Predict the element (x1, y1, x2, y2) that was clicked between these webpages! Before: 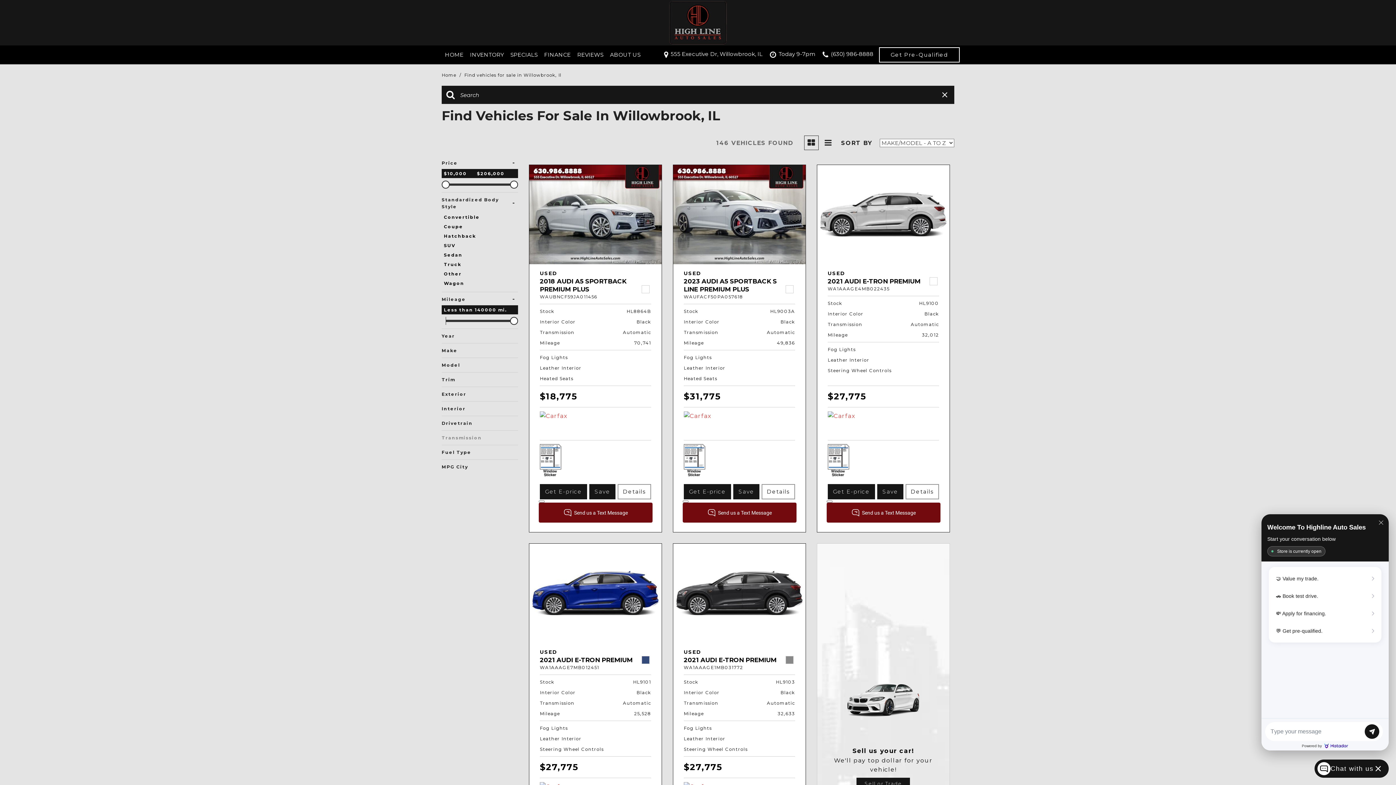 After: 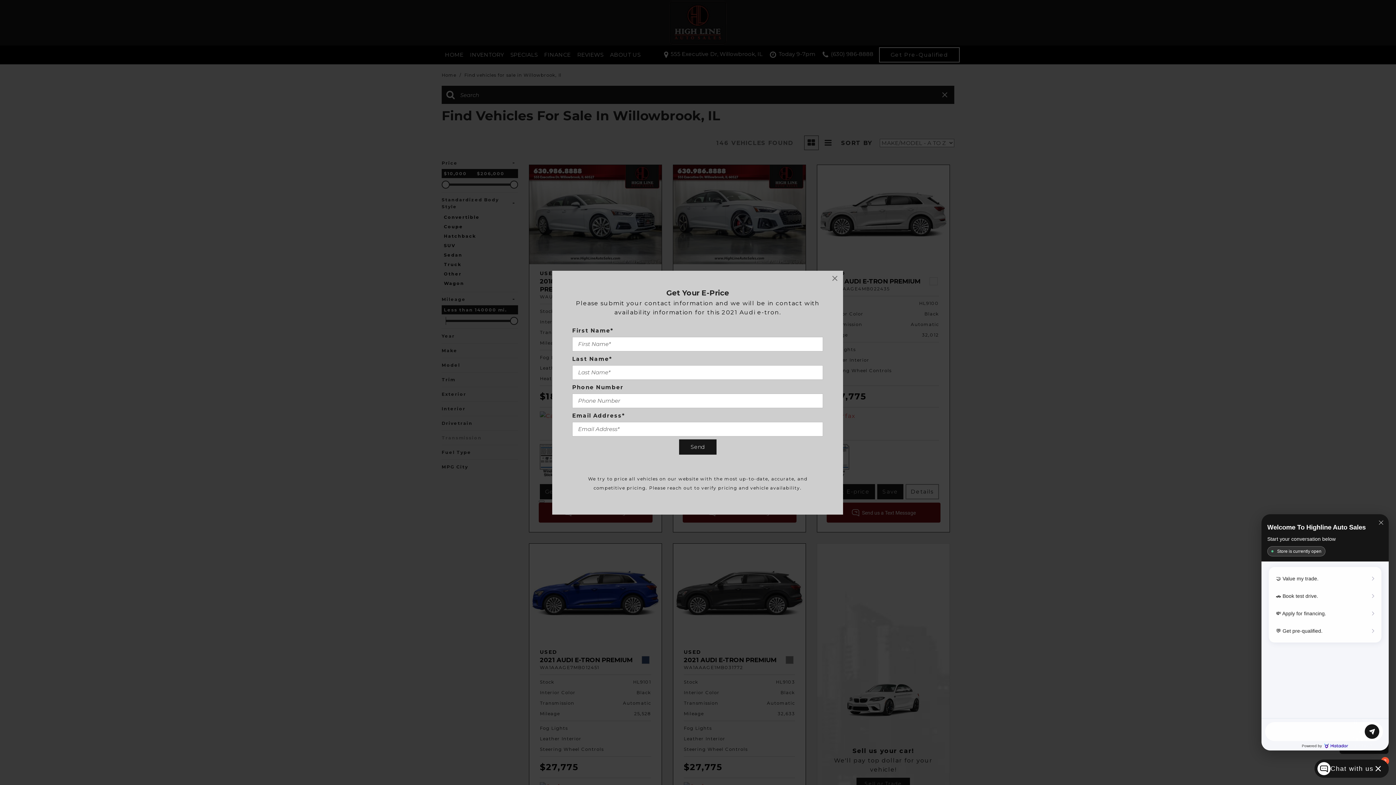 Action: label: Get E-price bbox: (827, 484, 875, 499)